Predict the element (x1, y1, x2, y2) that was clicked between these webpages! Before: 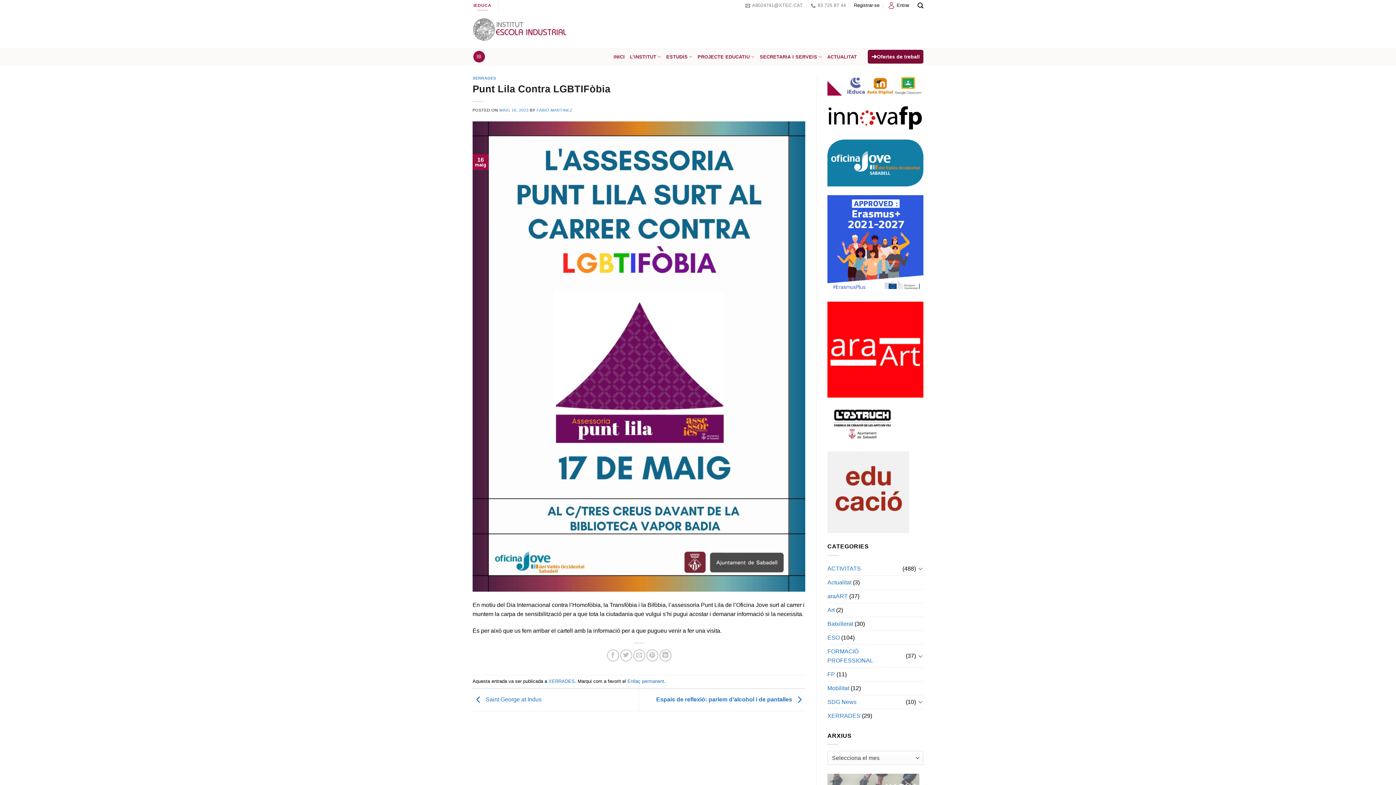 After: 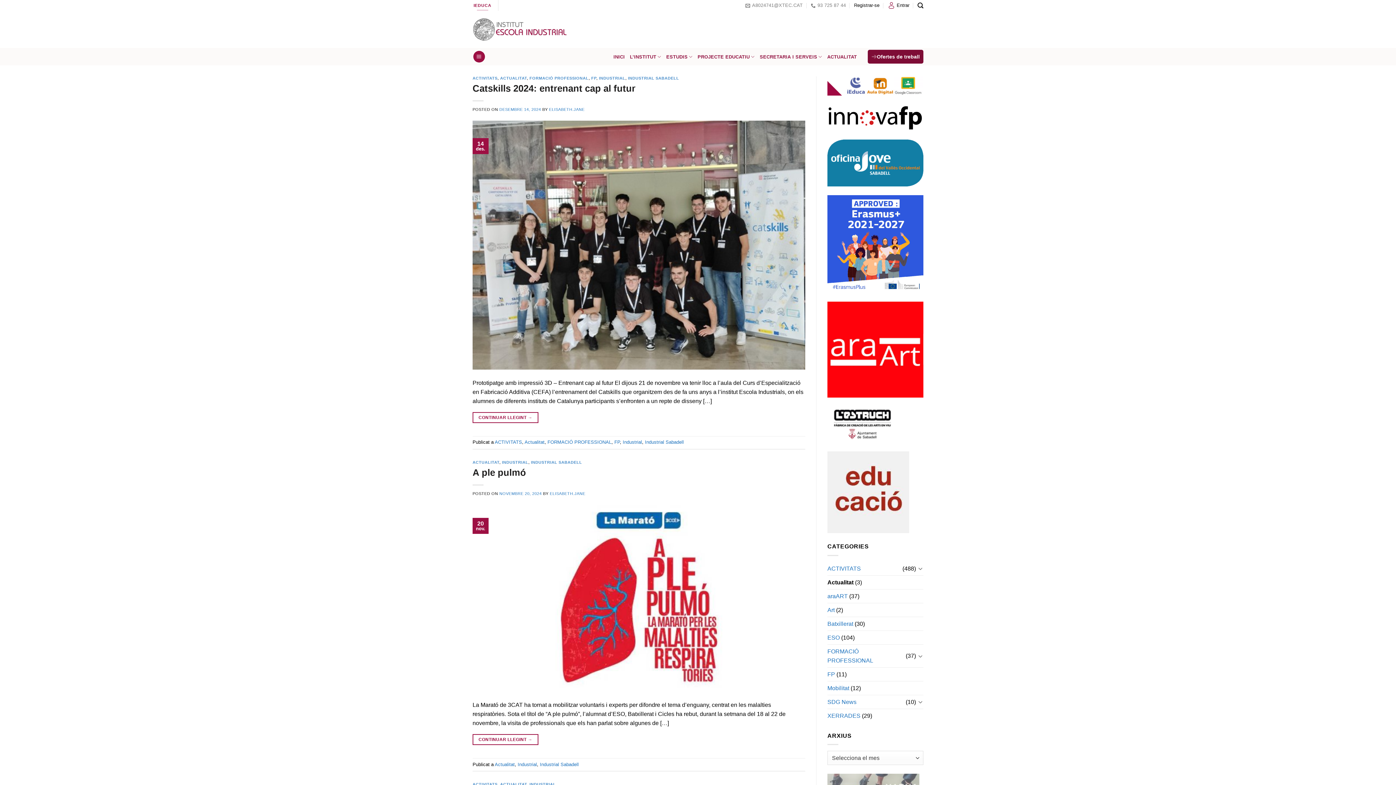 Action: bbox: (827, 575, 851, 589) label: Actualitat